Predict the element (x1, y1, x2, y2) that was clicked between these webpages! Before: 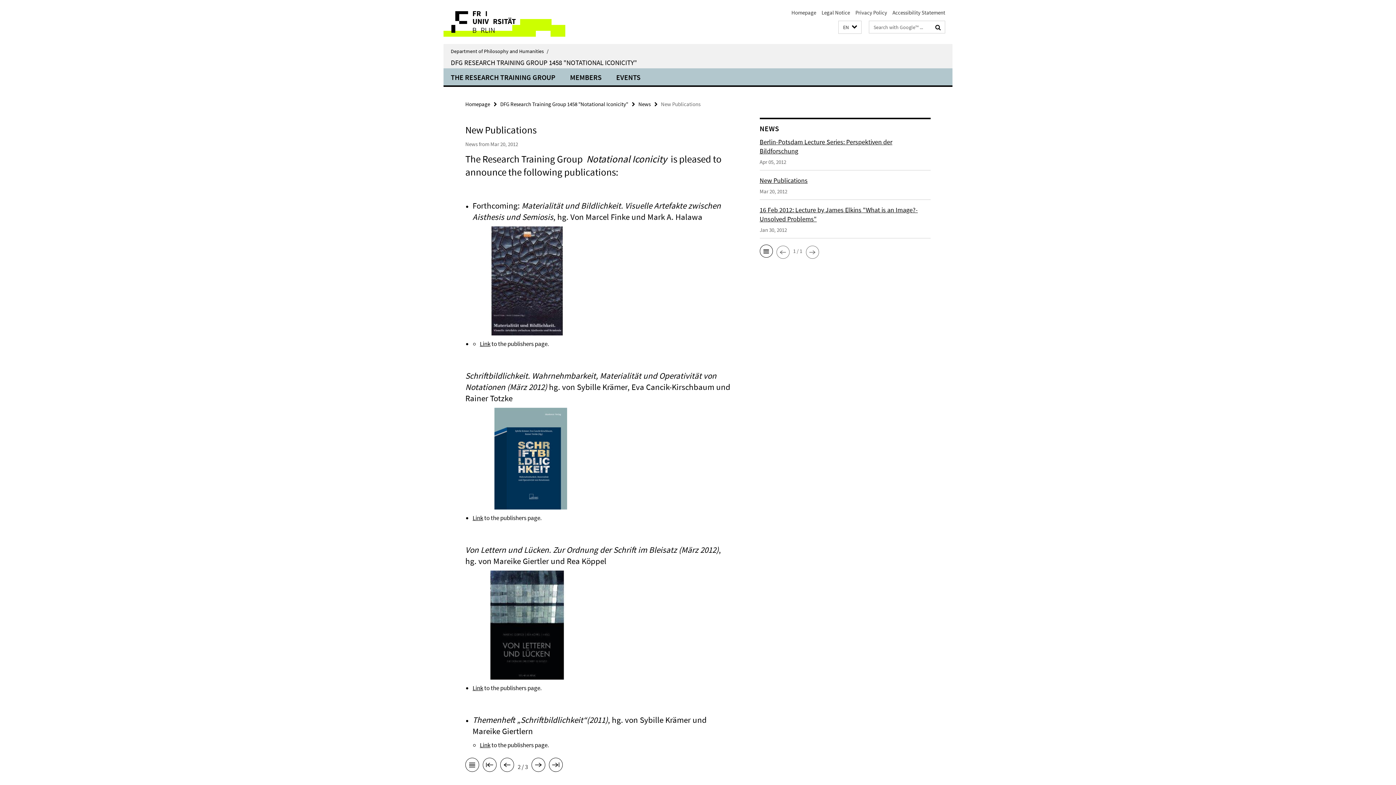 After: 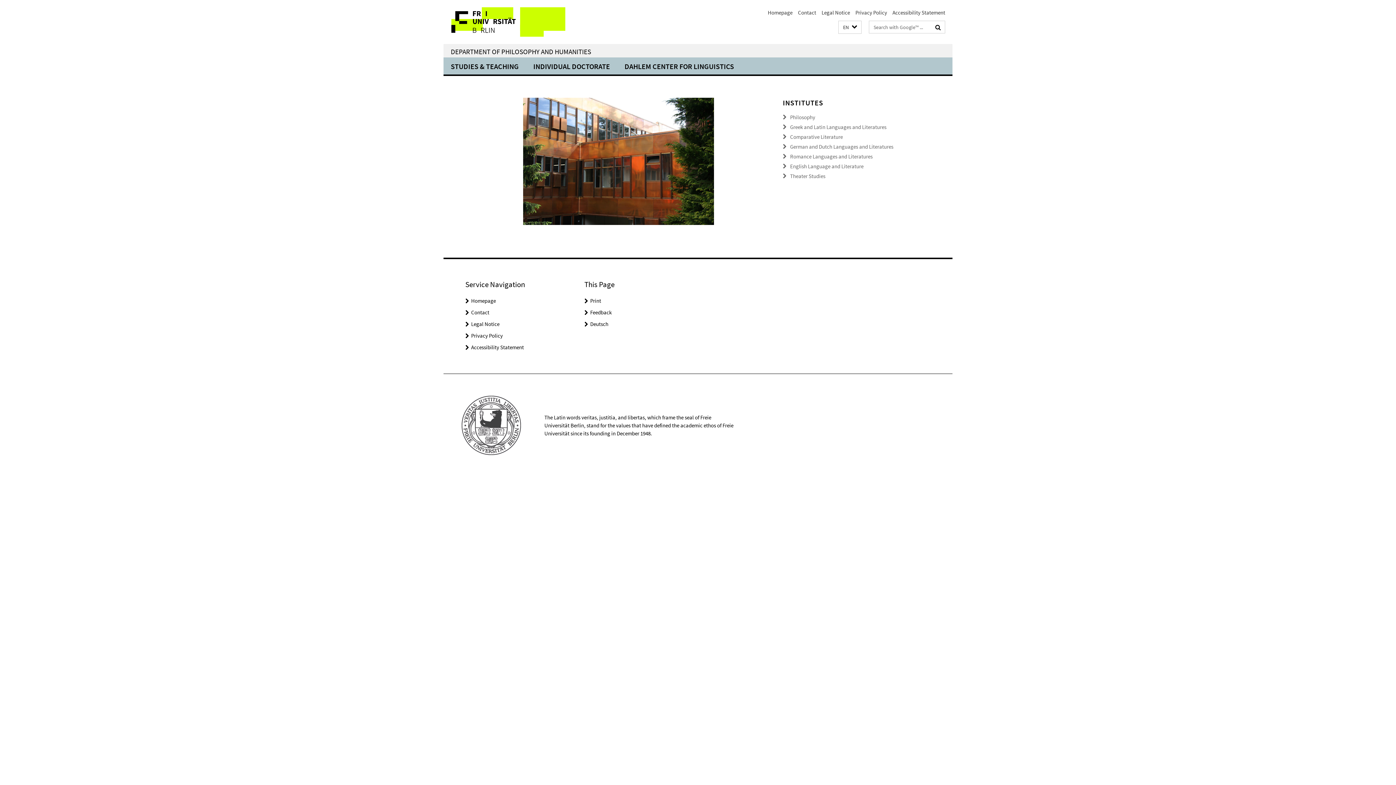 Action: bbox: (465, 100, 490, 107) label: Homepage